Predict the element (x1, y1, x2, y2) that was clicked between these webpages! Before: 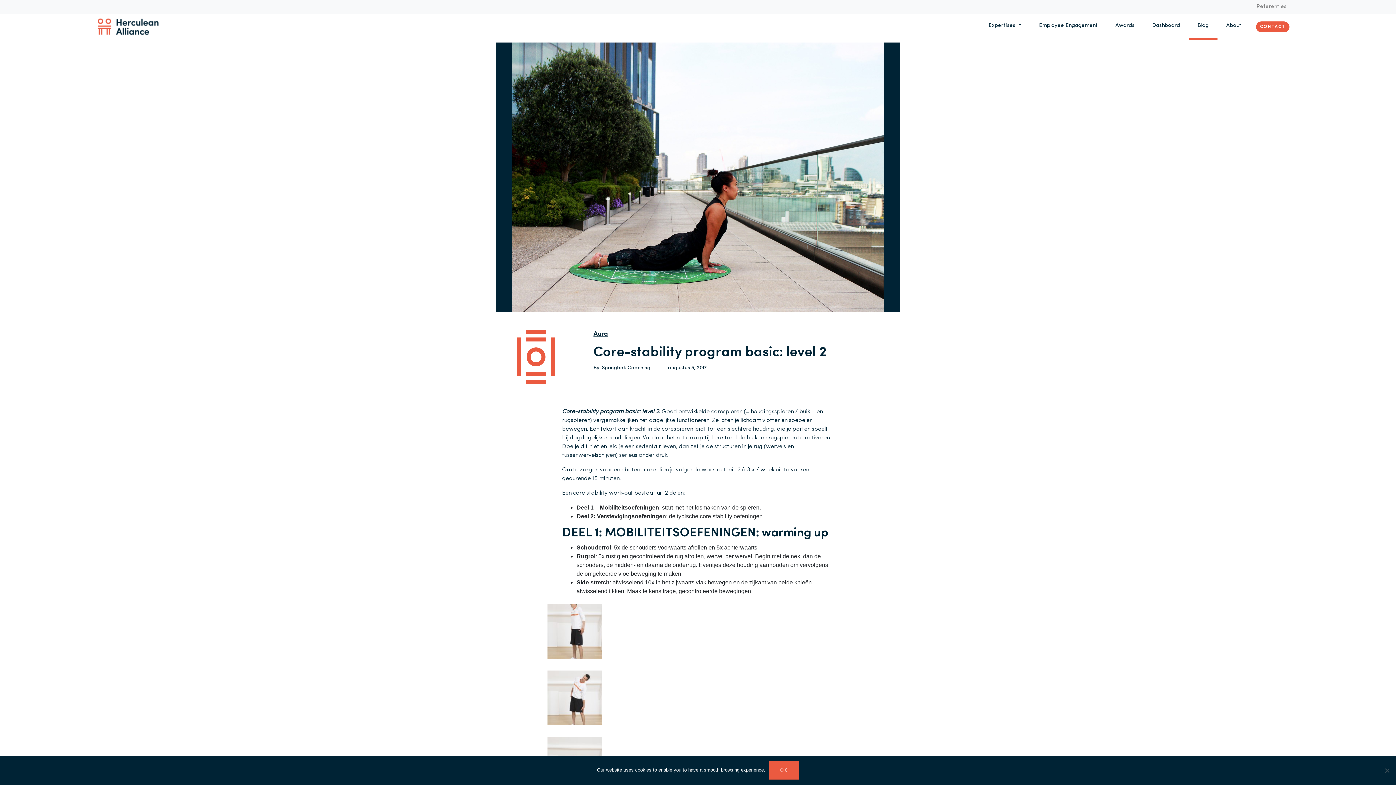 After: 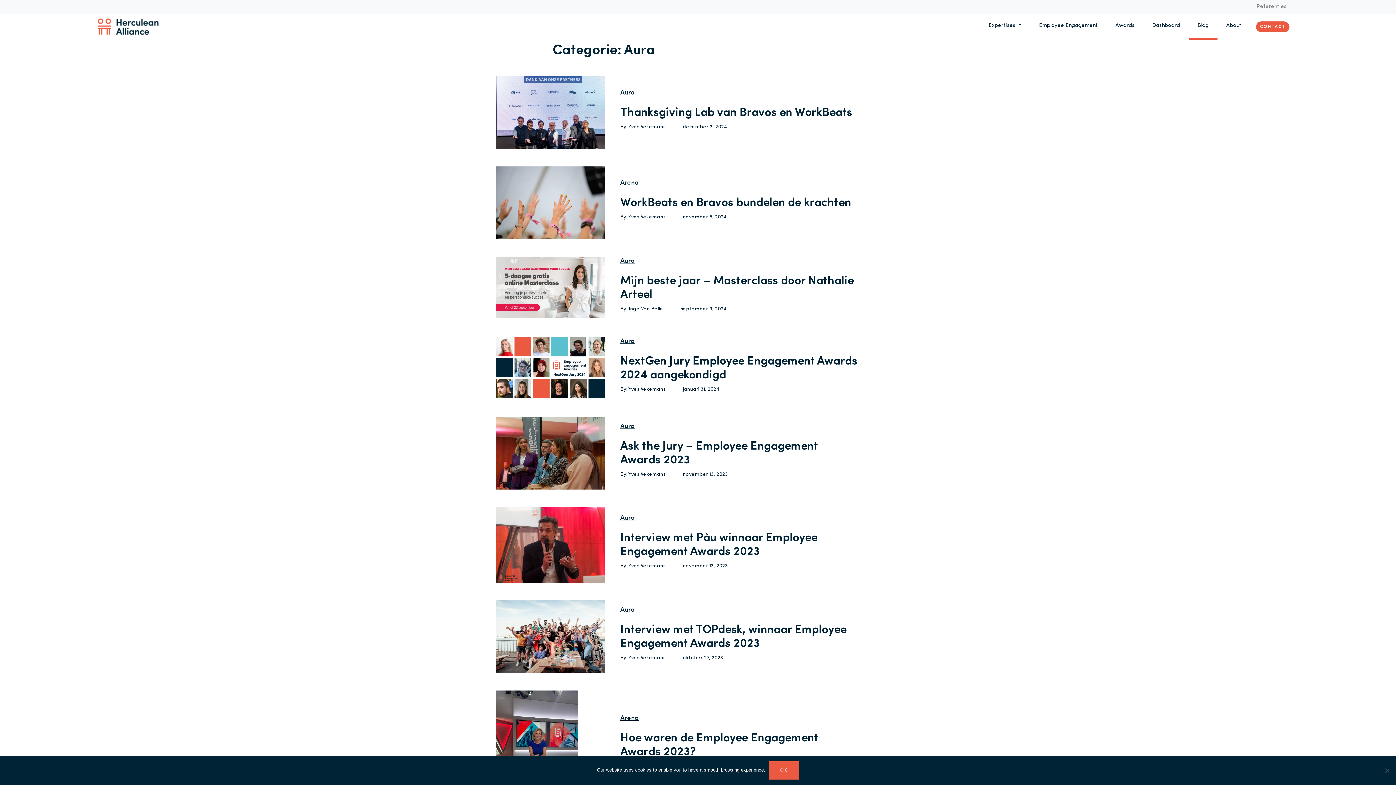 Action: label: Aura bbox: (593, 330, 608, 337)